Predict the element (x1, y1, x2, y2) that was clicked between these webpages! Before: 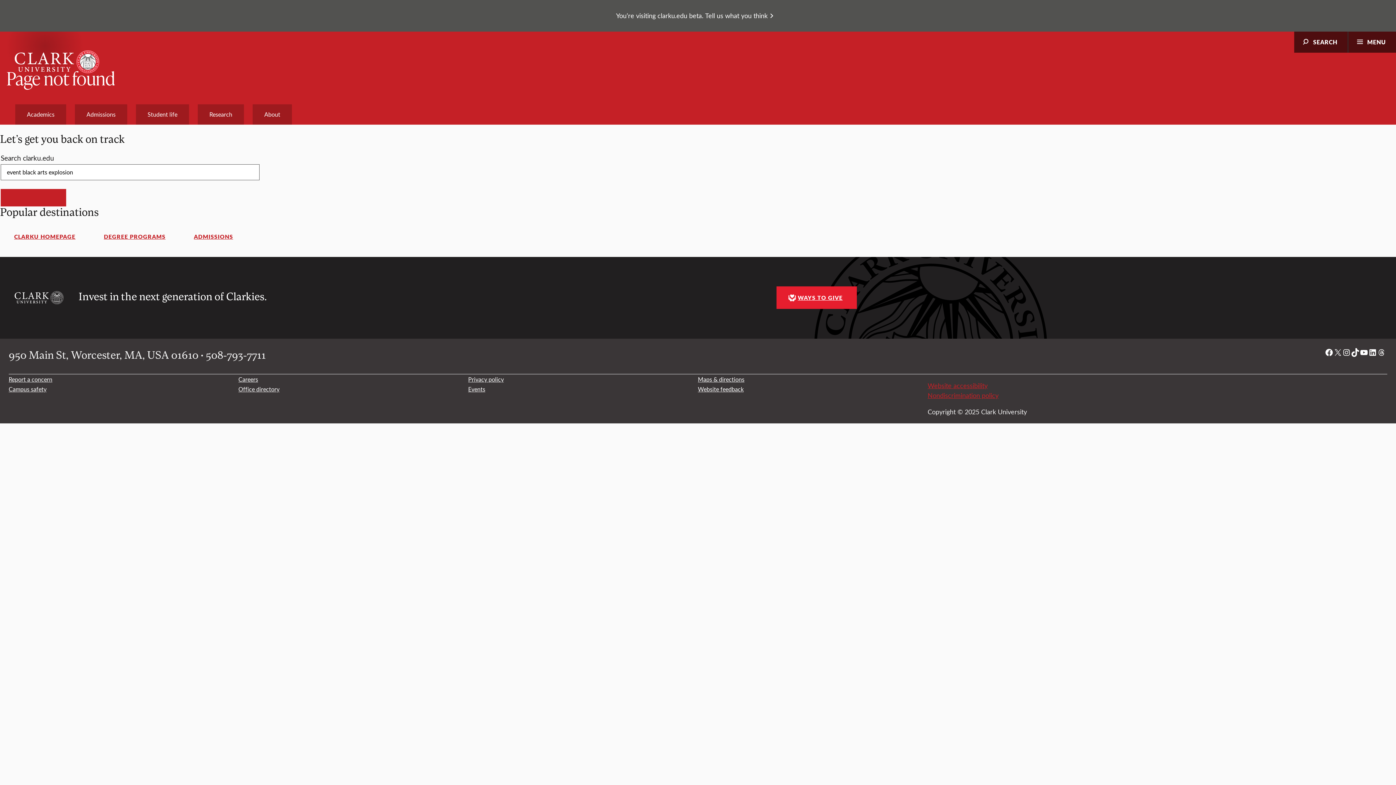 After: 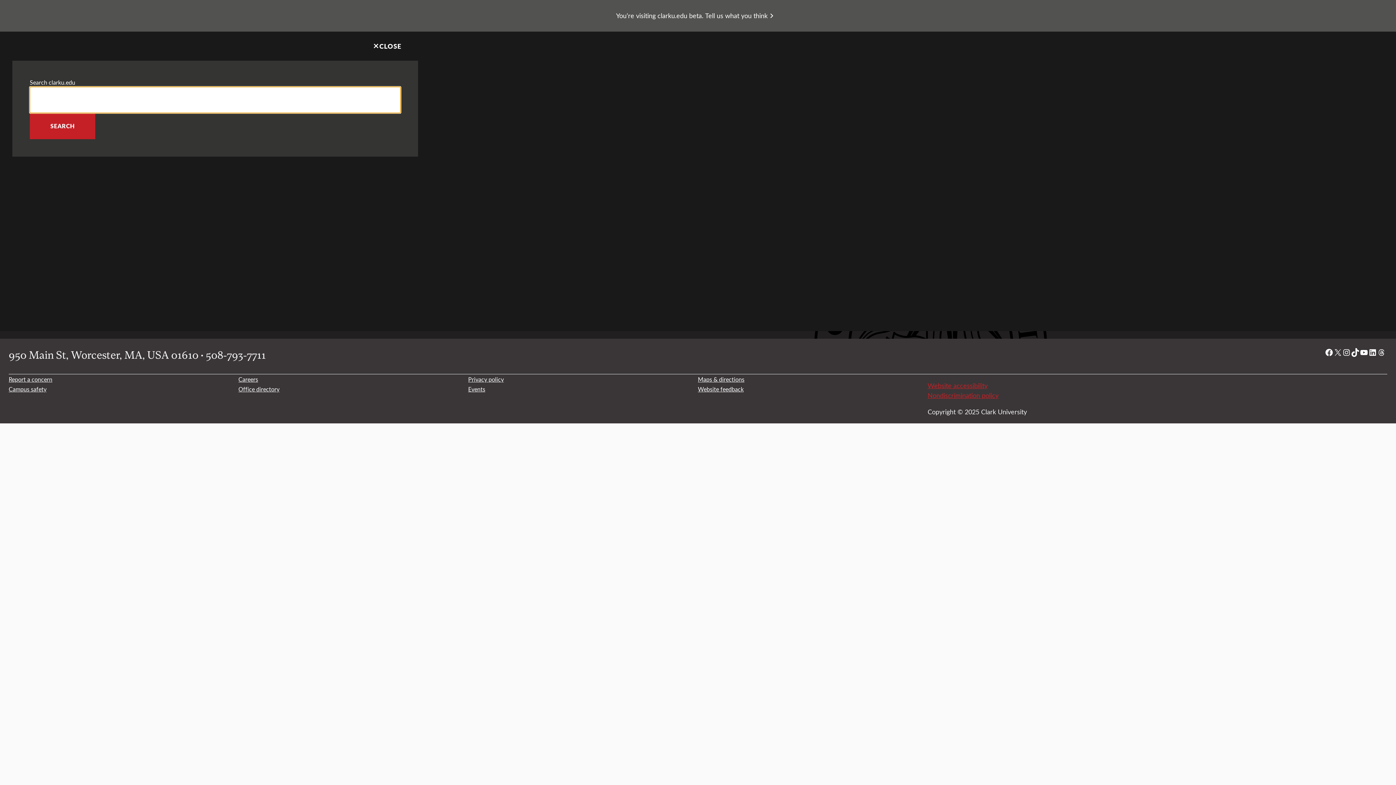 Action: label: SEARCH bbox: (1294, 31, 1347, 52)